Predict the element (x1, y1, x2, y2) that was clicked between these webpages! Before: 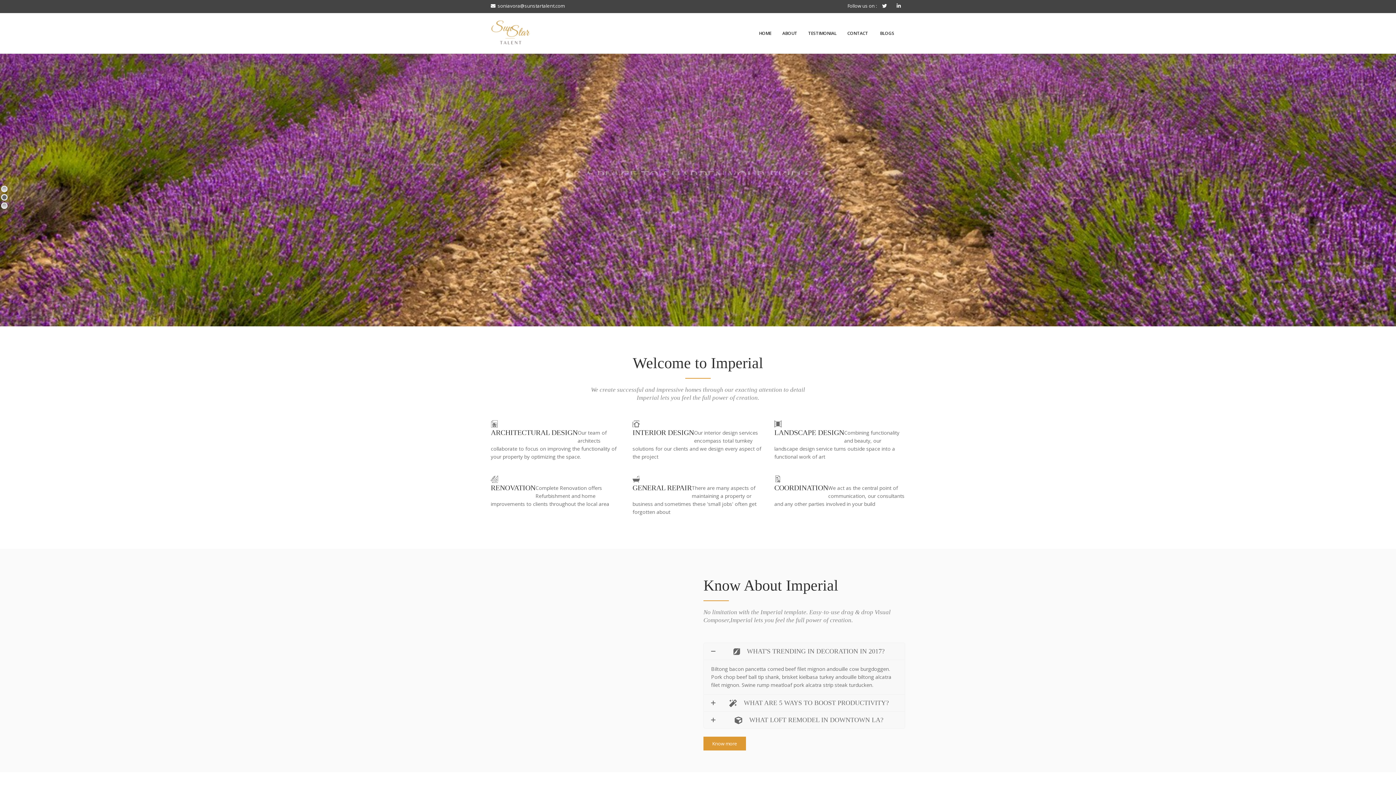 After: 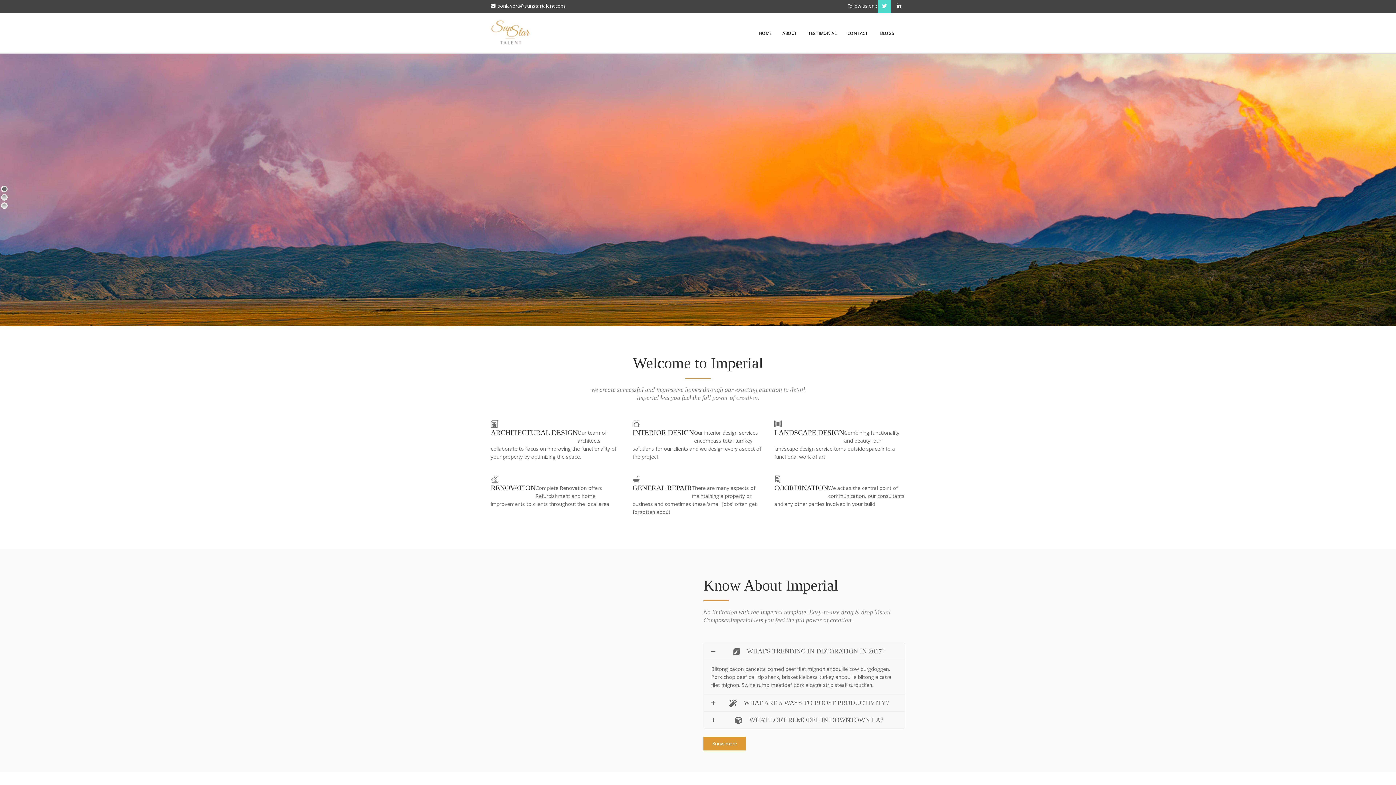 Action: bbox: (878, 2, 891, 9)